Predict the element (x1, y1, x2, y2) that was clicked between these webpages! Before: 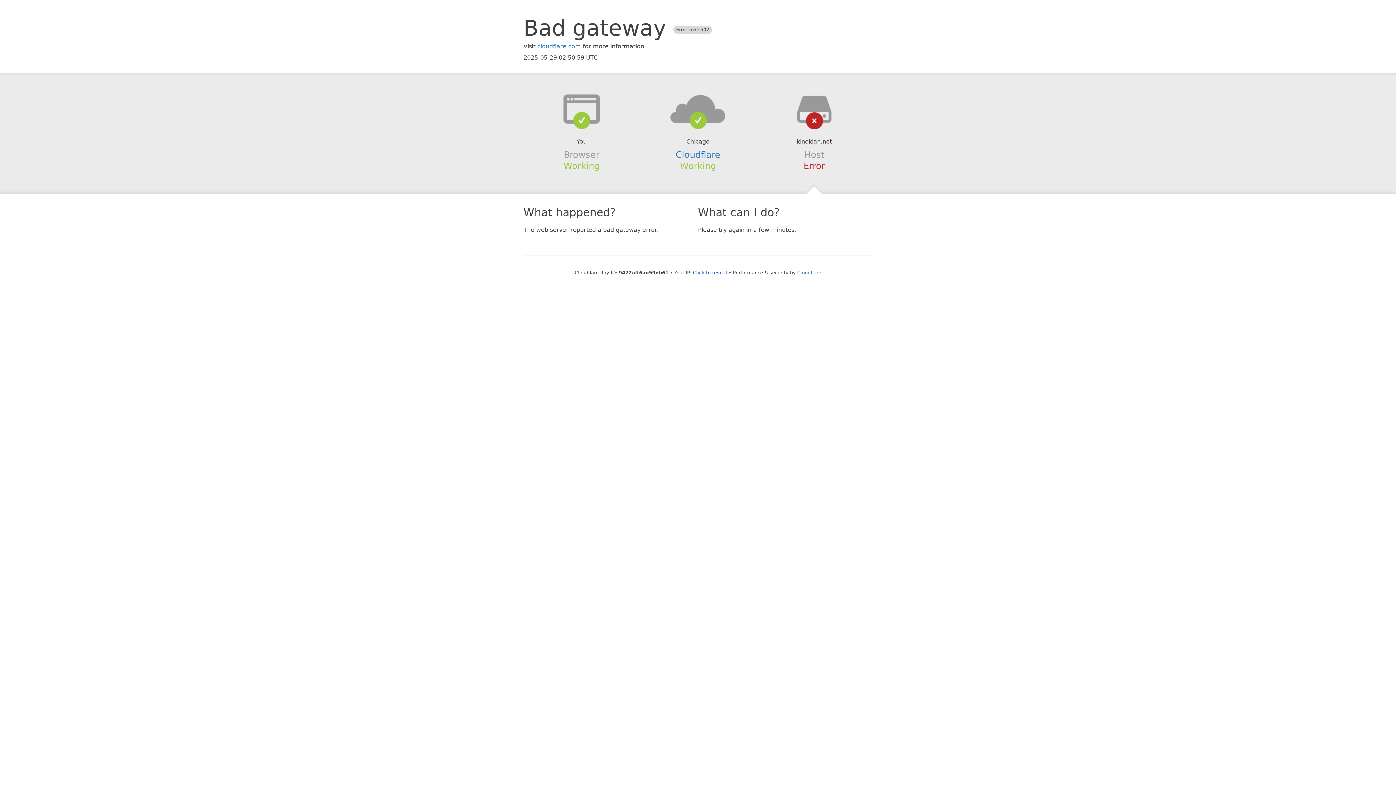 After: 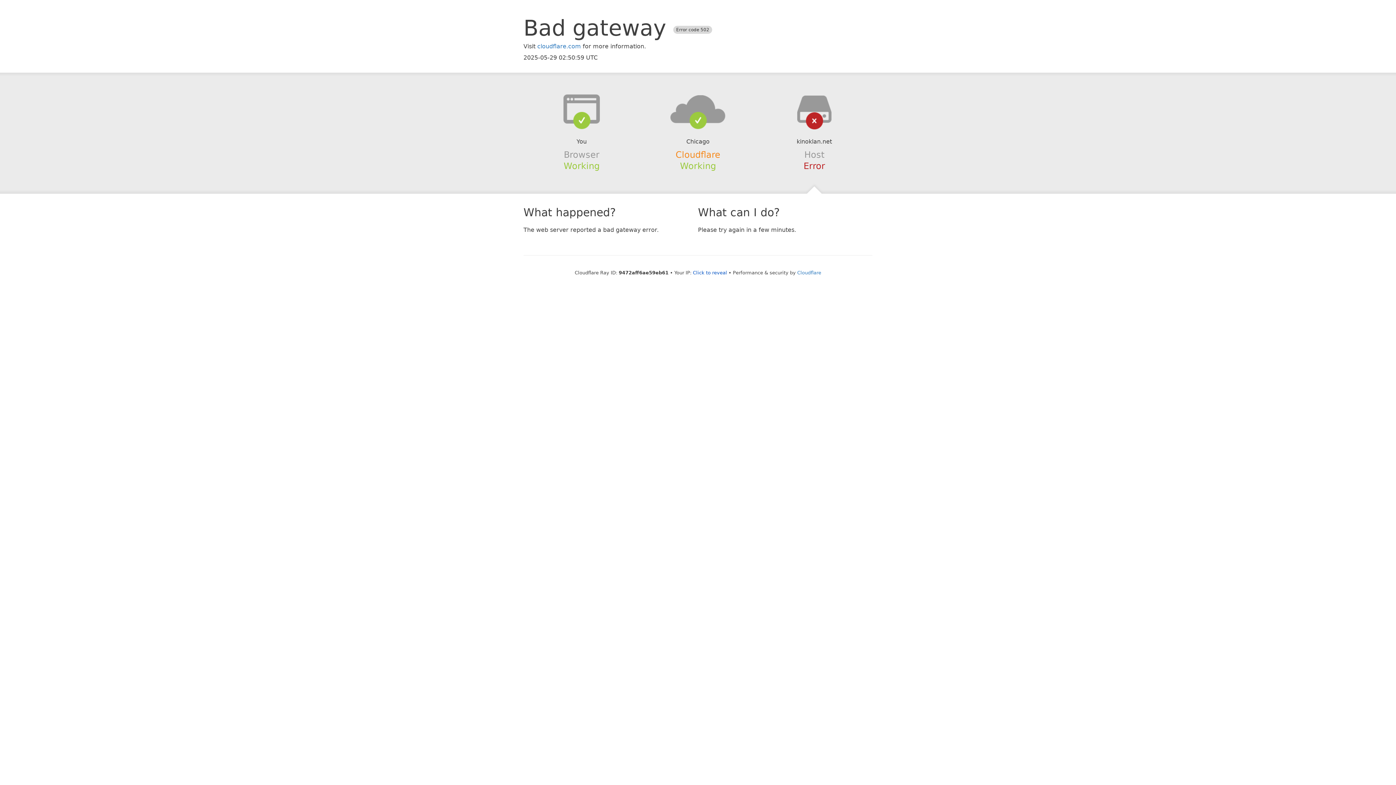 Action: label: Cloudflare bbox: (675, 149, 720, 159)